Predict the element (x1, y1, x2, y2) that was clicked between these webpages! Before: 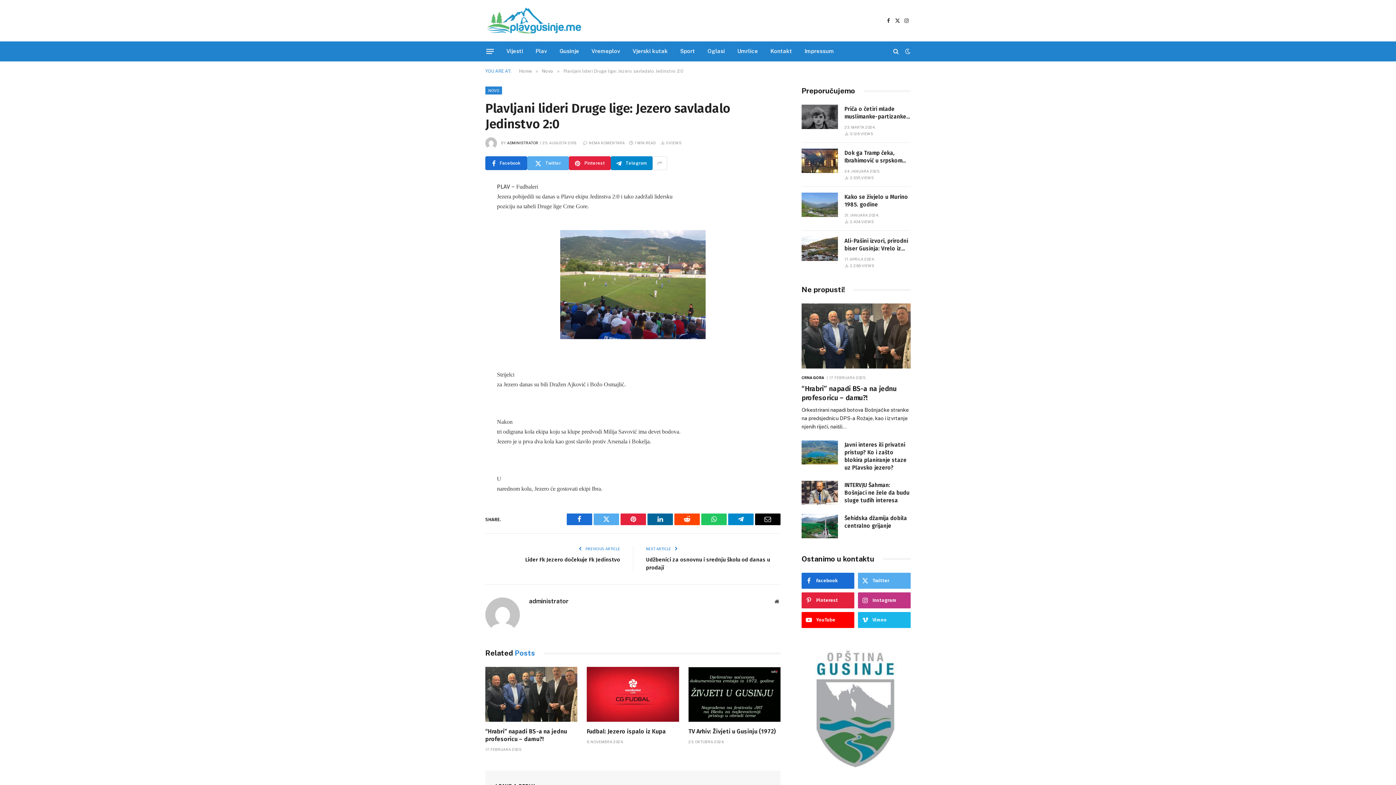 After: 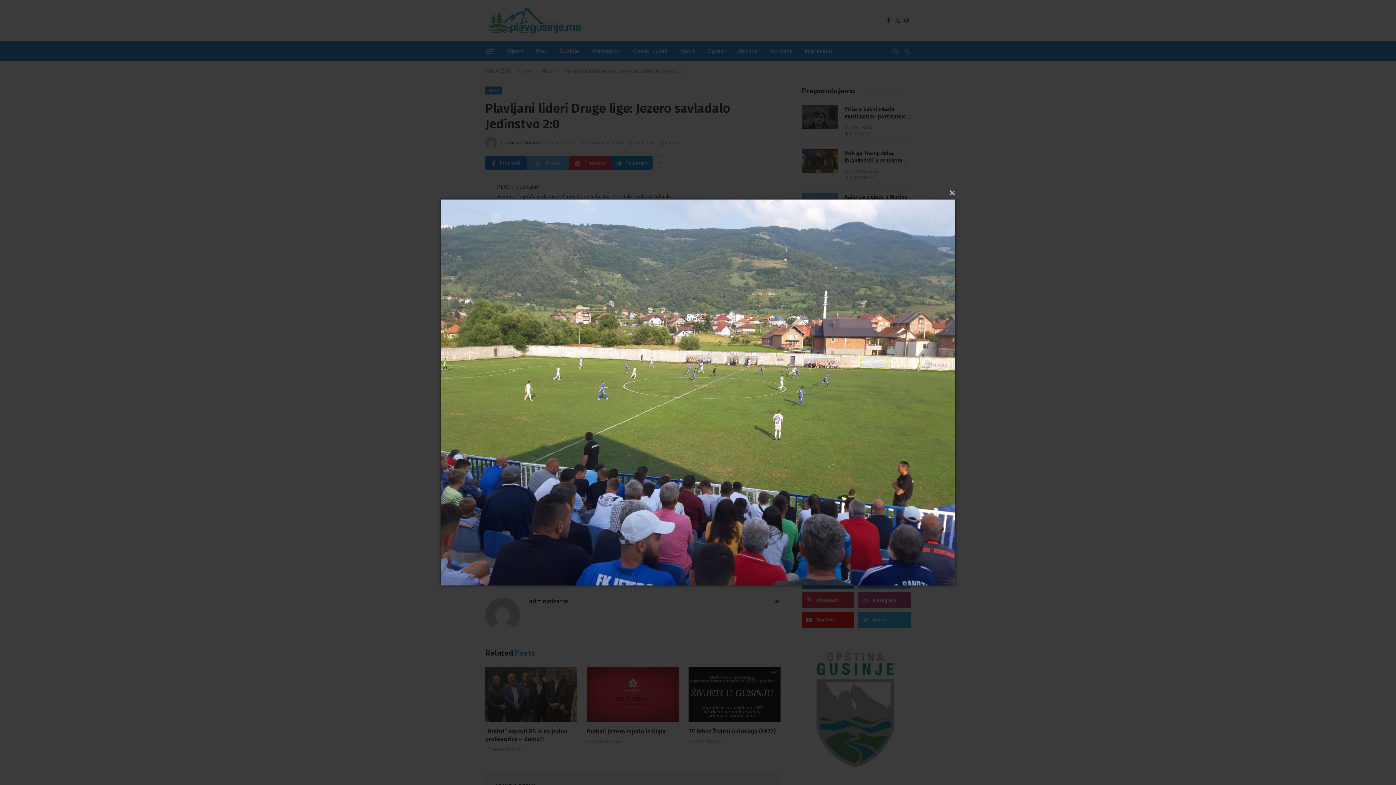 Action: bbox: (560, 333, 705, 340)